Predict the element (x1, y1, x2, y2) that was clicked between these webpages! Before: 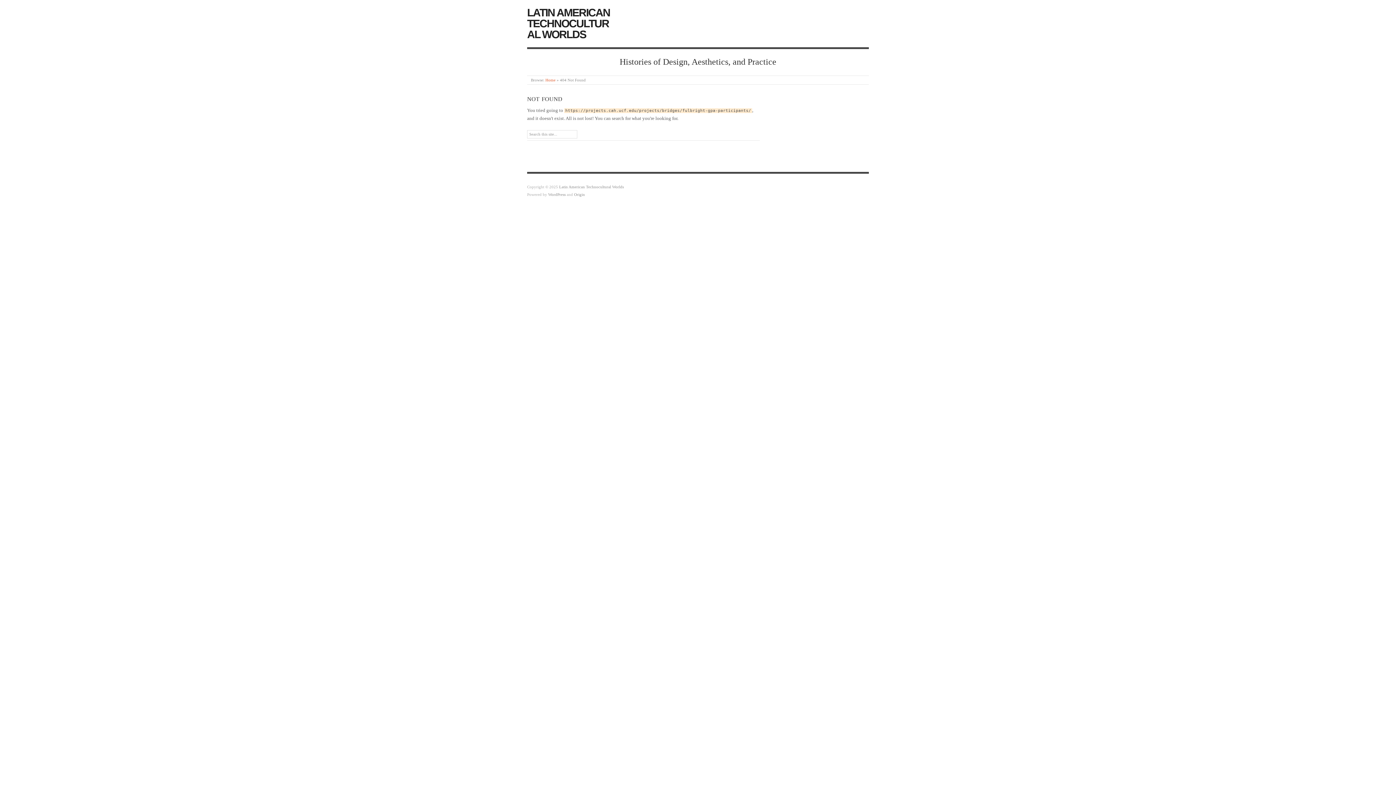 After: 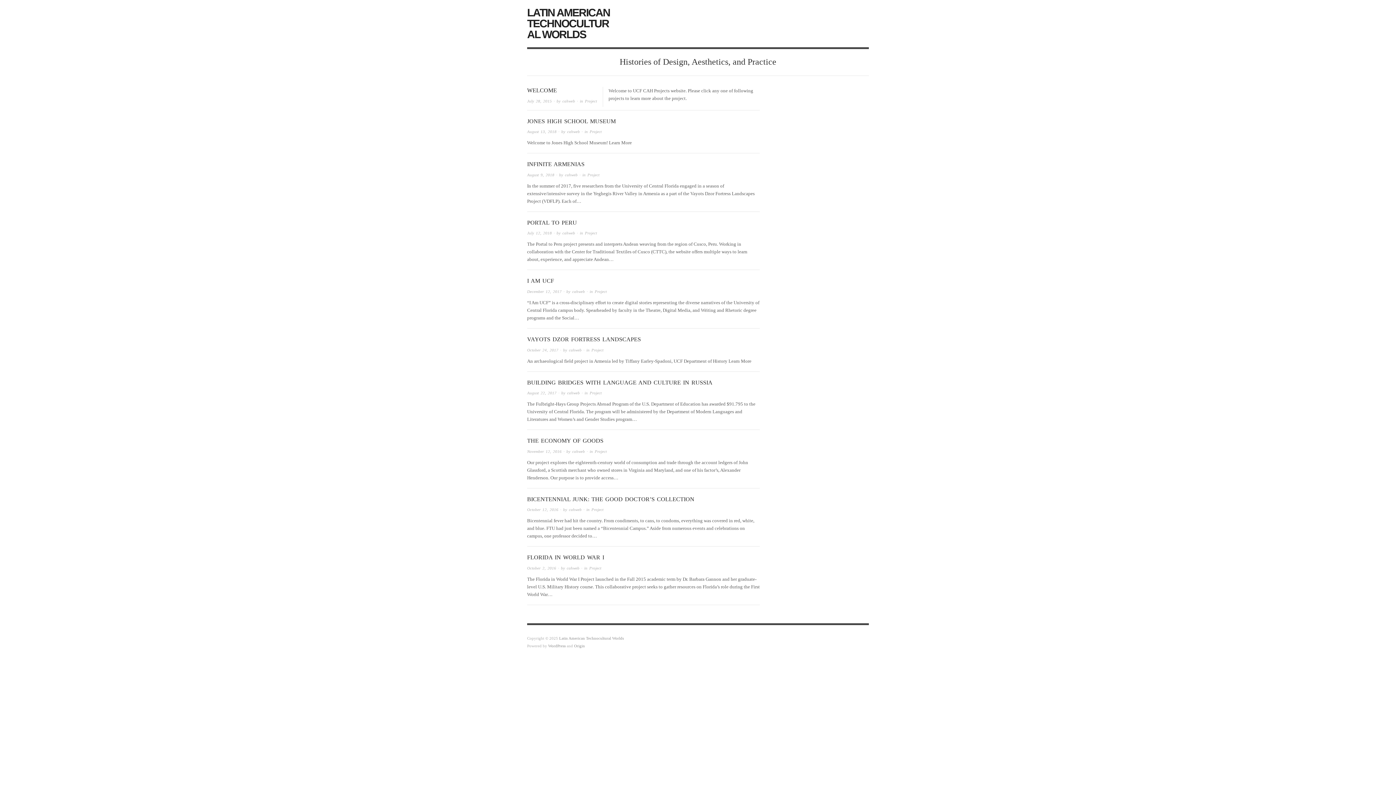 Action: label: Home bbox: (545, 77, 555, 82)